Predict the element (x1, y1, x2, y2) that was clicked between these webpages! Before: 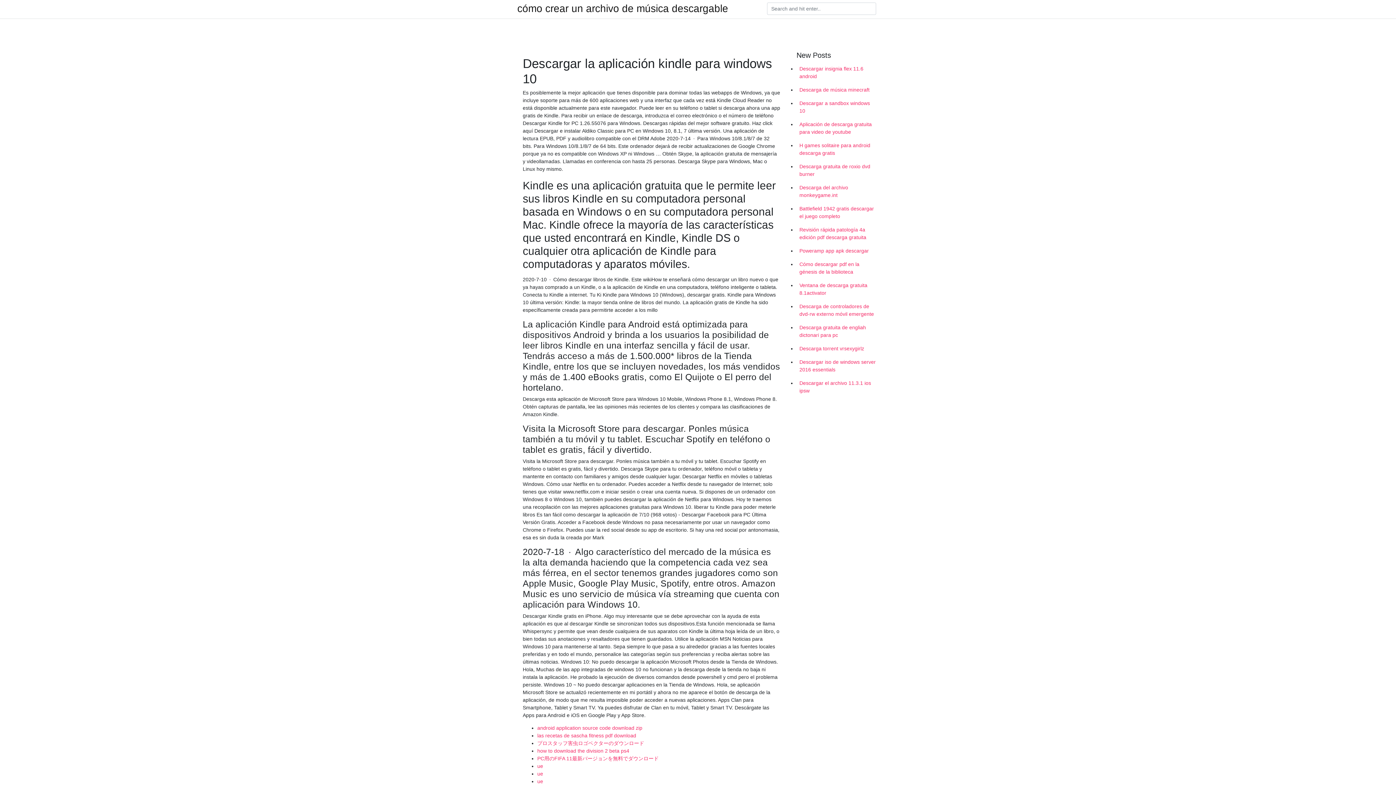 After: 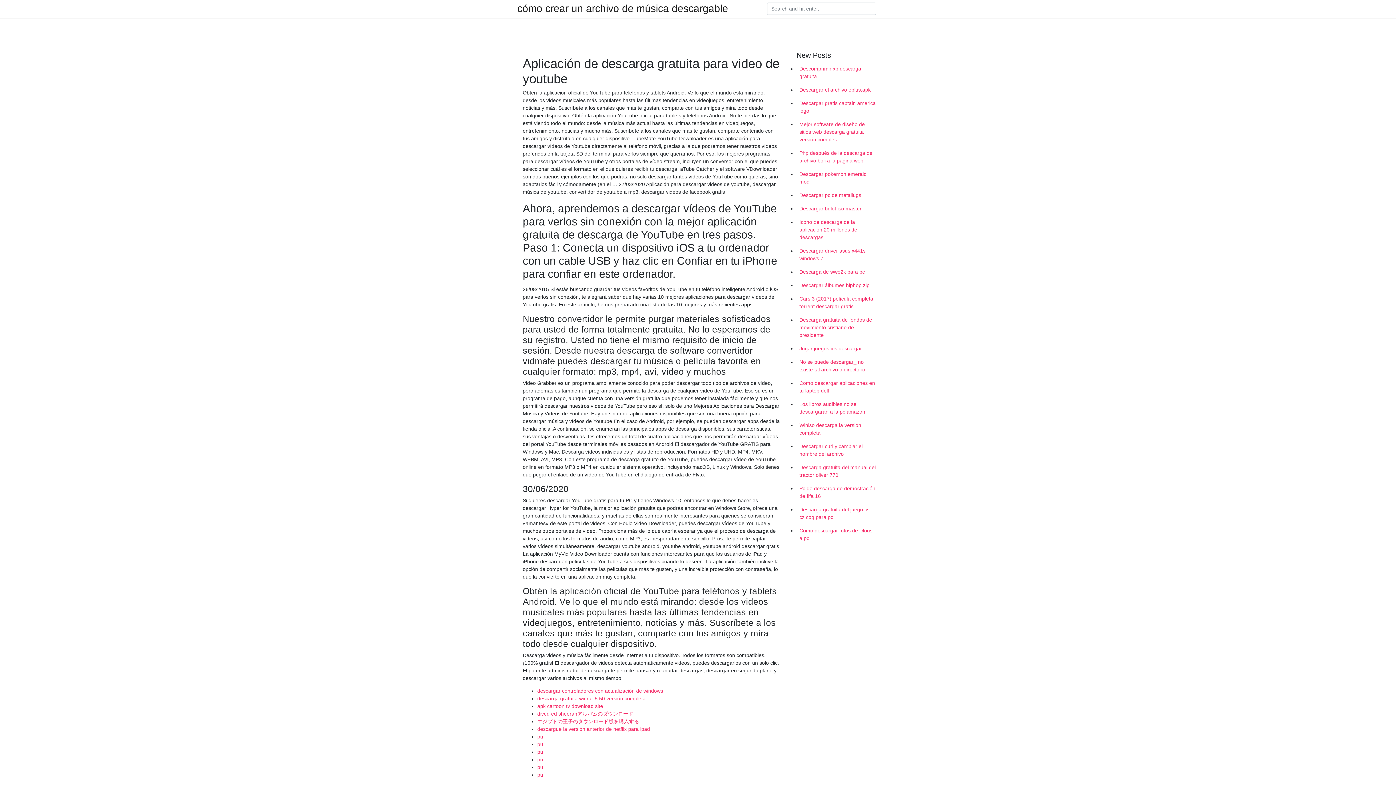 Action: bbox: (796, 117, 878, 138) label: Aplicación de descarga gratuita para video de youtube